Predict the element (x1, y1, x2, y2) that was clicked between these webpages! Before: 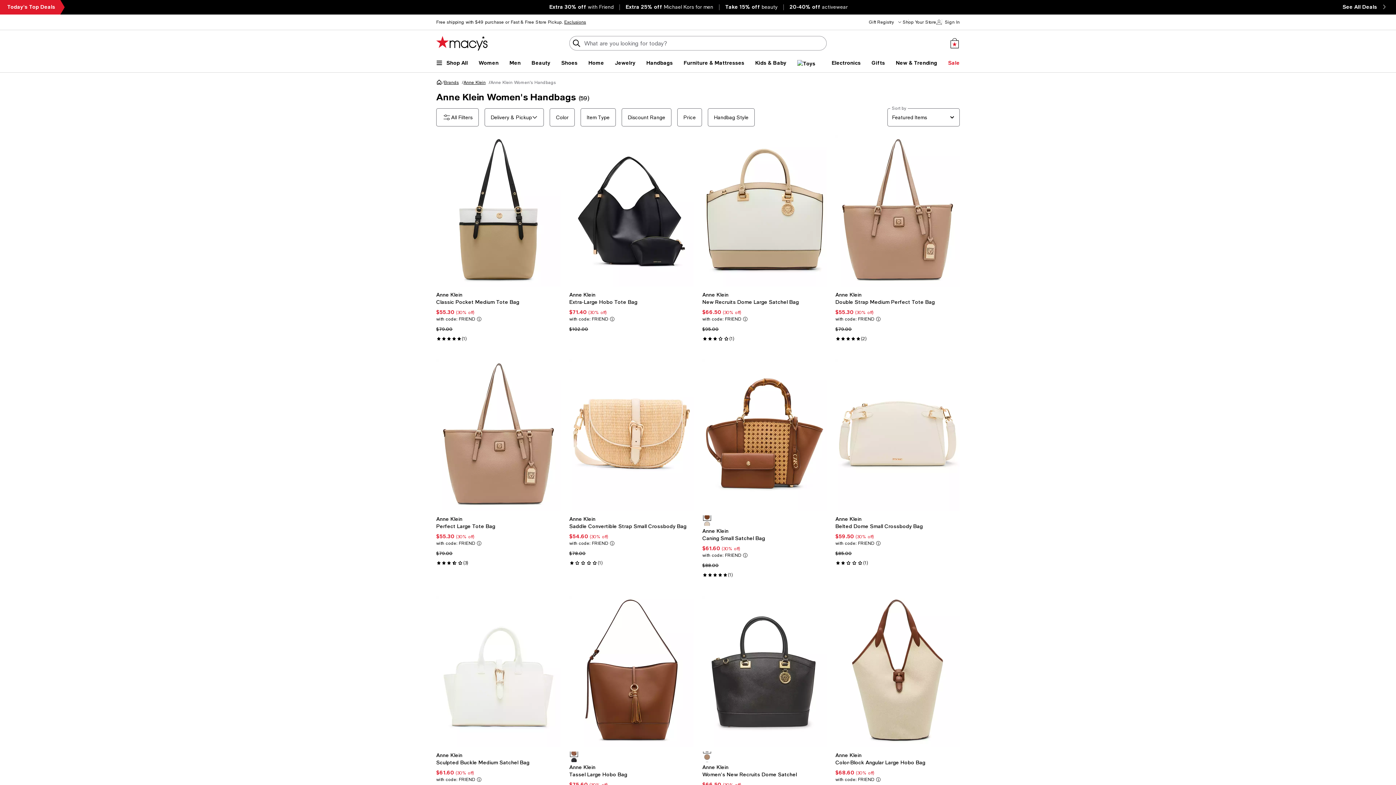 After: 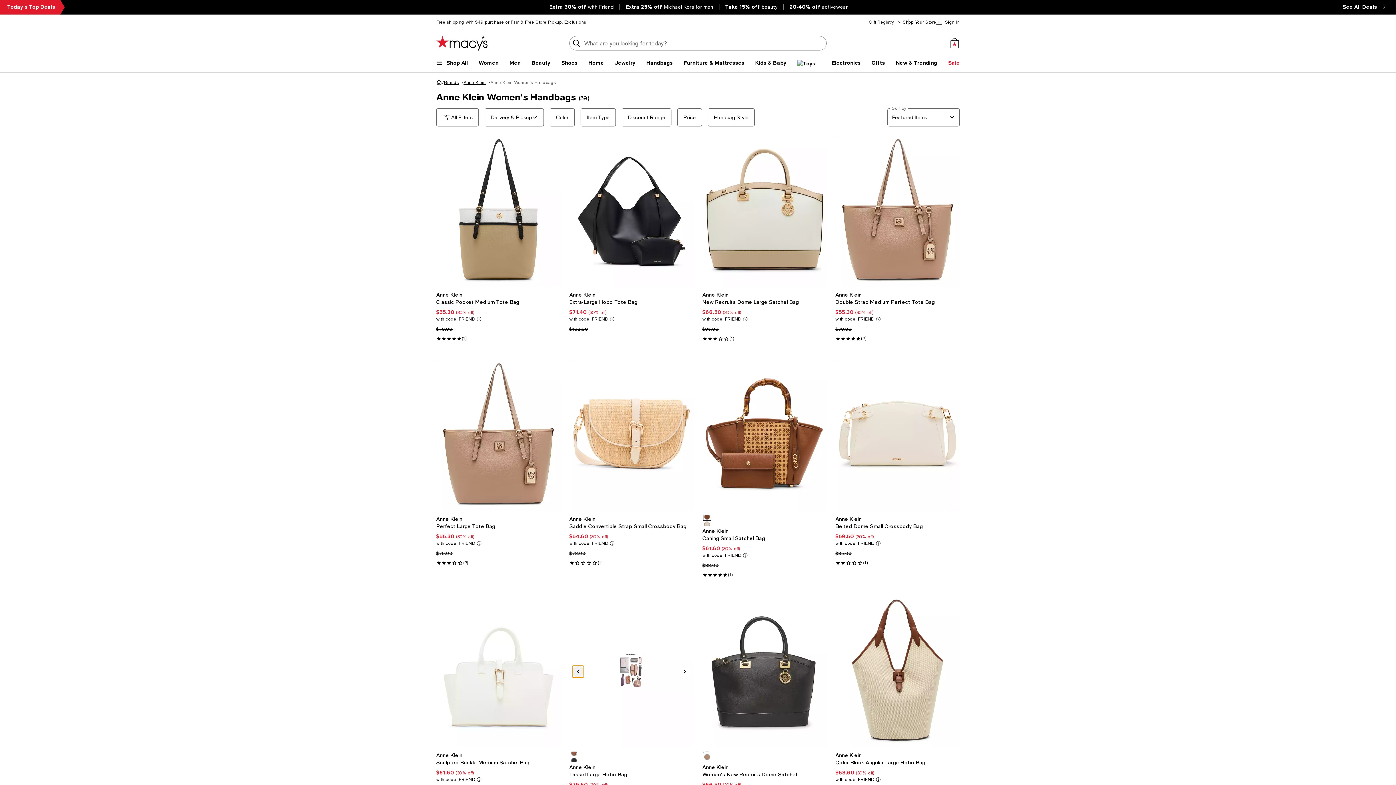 Action: label: Previous bbox: (575, 669, 581, 674)